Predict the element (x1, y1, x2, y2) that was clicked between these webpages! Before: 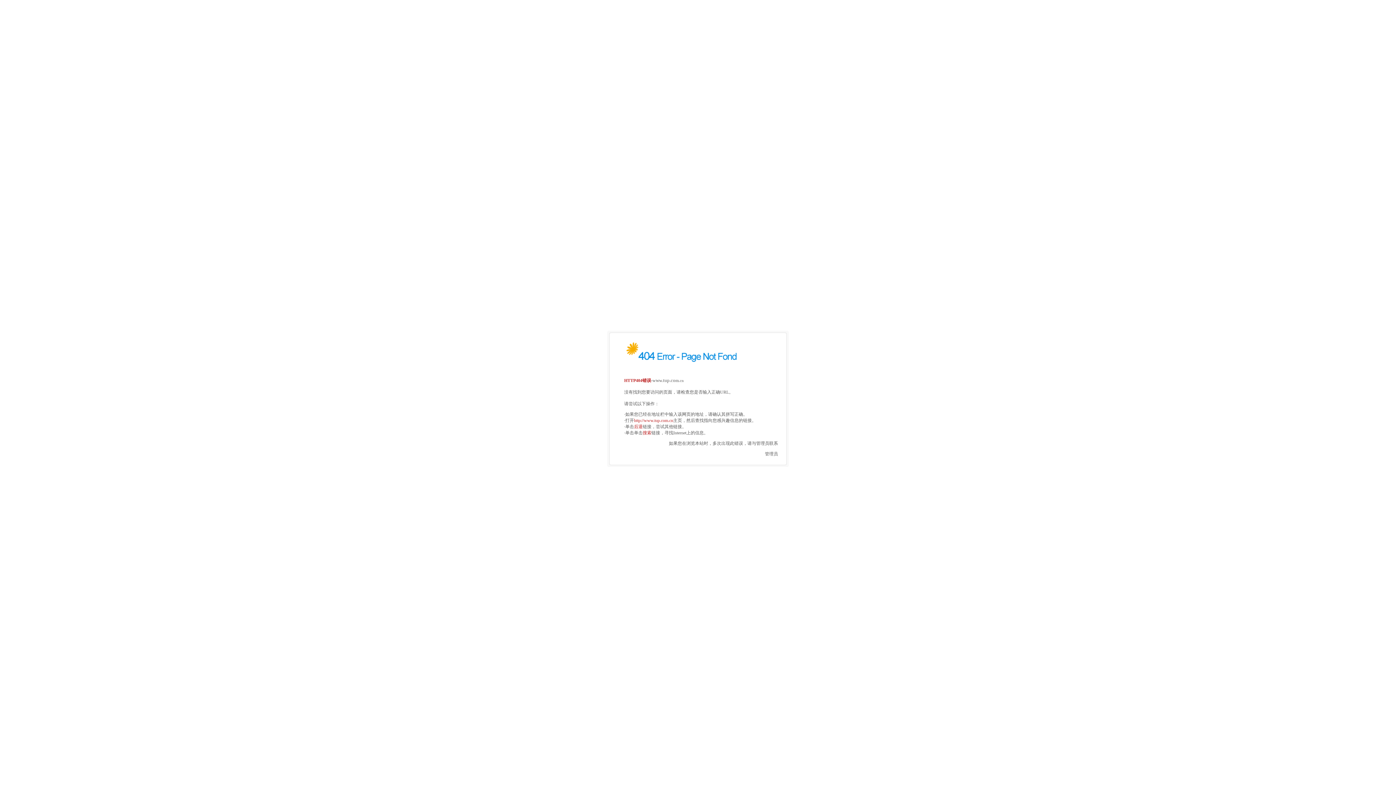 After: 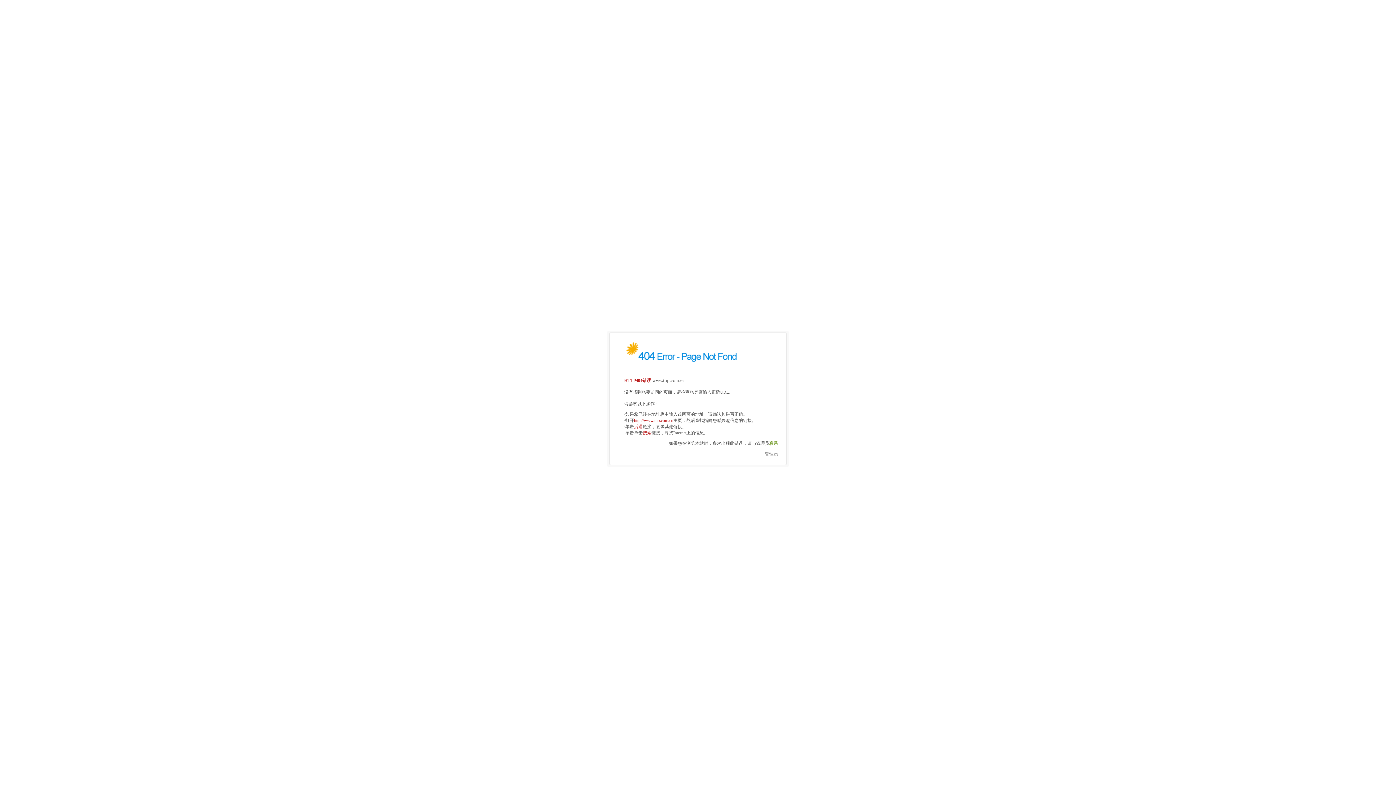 Action: bbox: (769, 441, 778, 446) label: 联系